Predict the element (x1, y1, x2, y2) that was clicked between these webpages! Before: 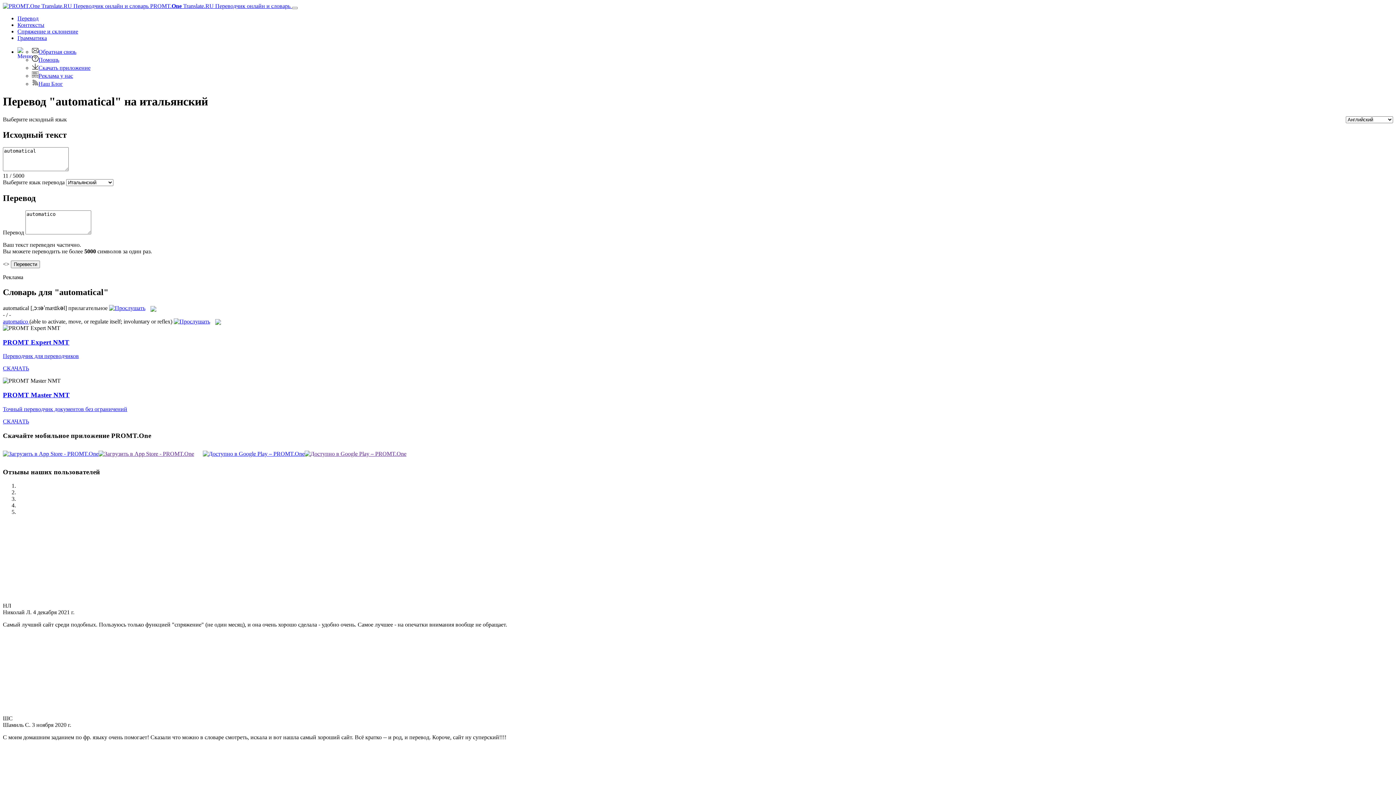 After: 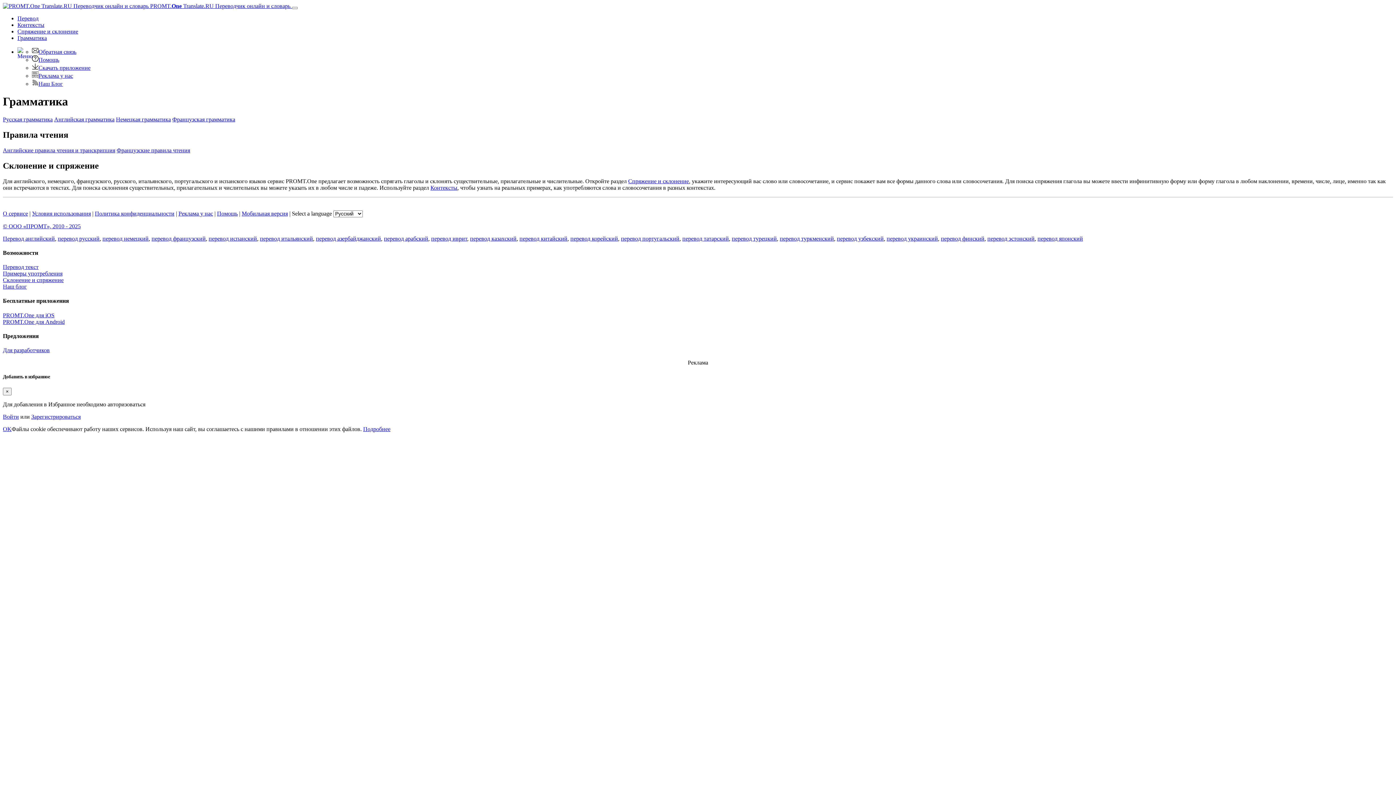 Action: bbox: (17, 34, 46, 41) label: Грамматика